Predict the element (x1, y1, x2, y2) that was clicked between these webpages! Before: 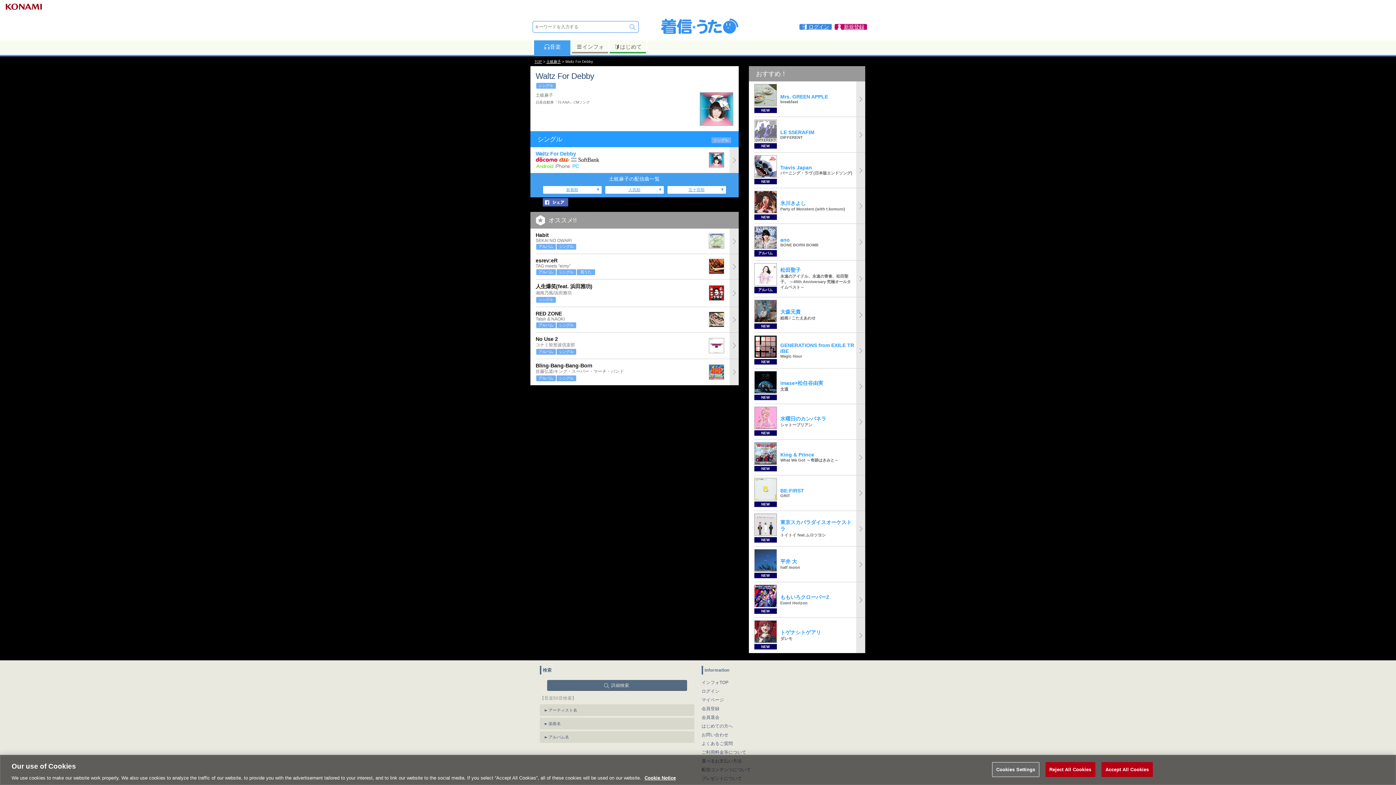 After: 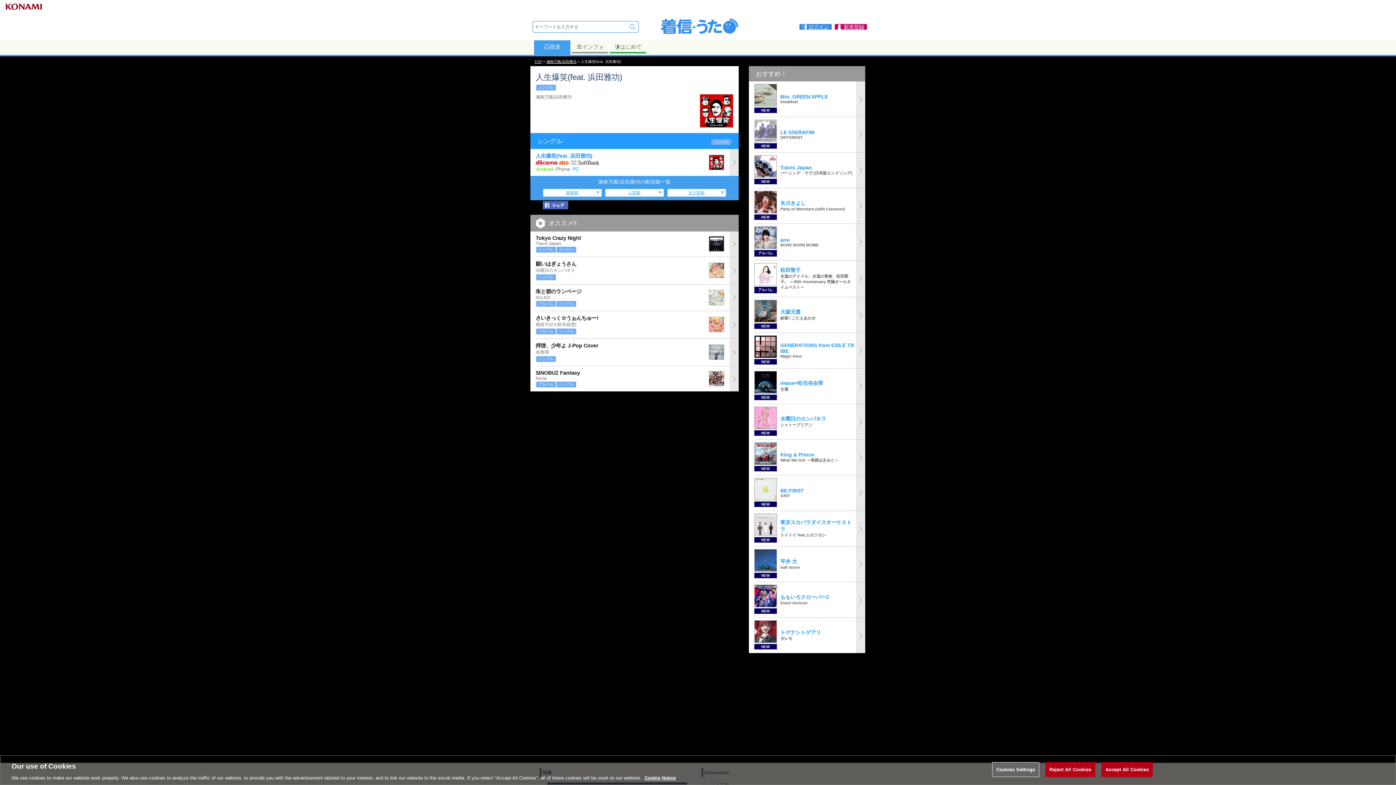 Action: label: 人生爆笑(feat. 浜田雅功)
湘南乃風/浜田雅功
シングル
	 bbox: (535, 279, 738, 306)